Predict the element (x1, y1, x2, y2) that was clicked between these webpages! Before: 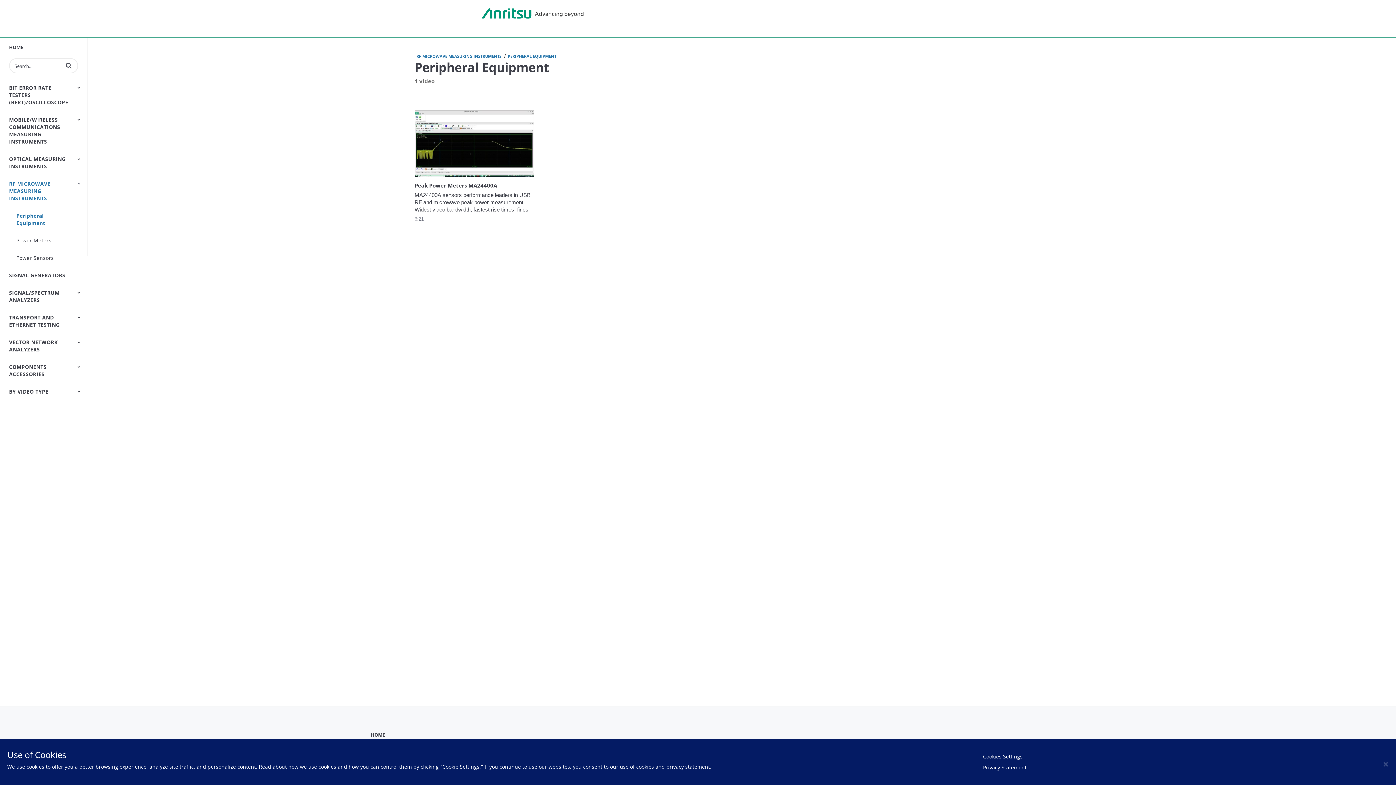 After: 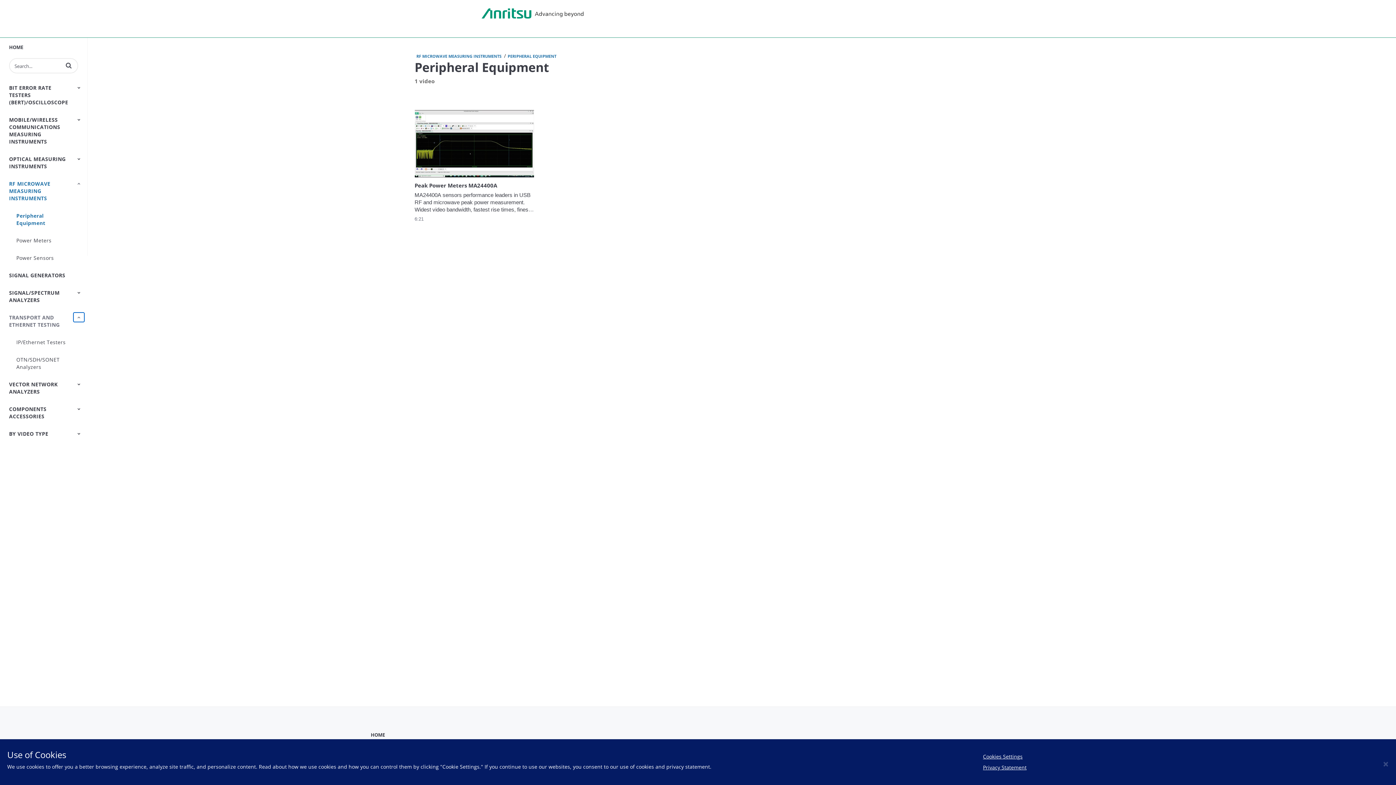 Action: bbox: (73, 312, 84, 322) label: Toggle Submenu